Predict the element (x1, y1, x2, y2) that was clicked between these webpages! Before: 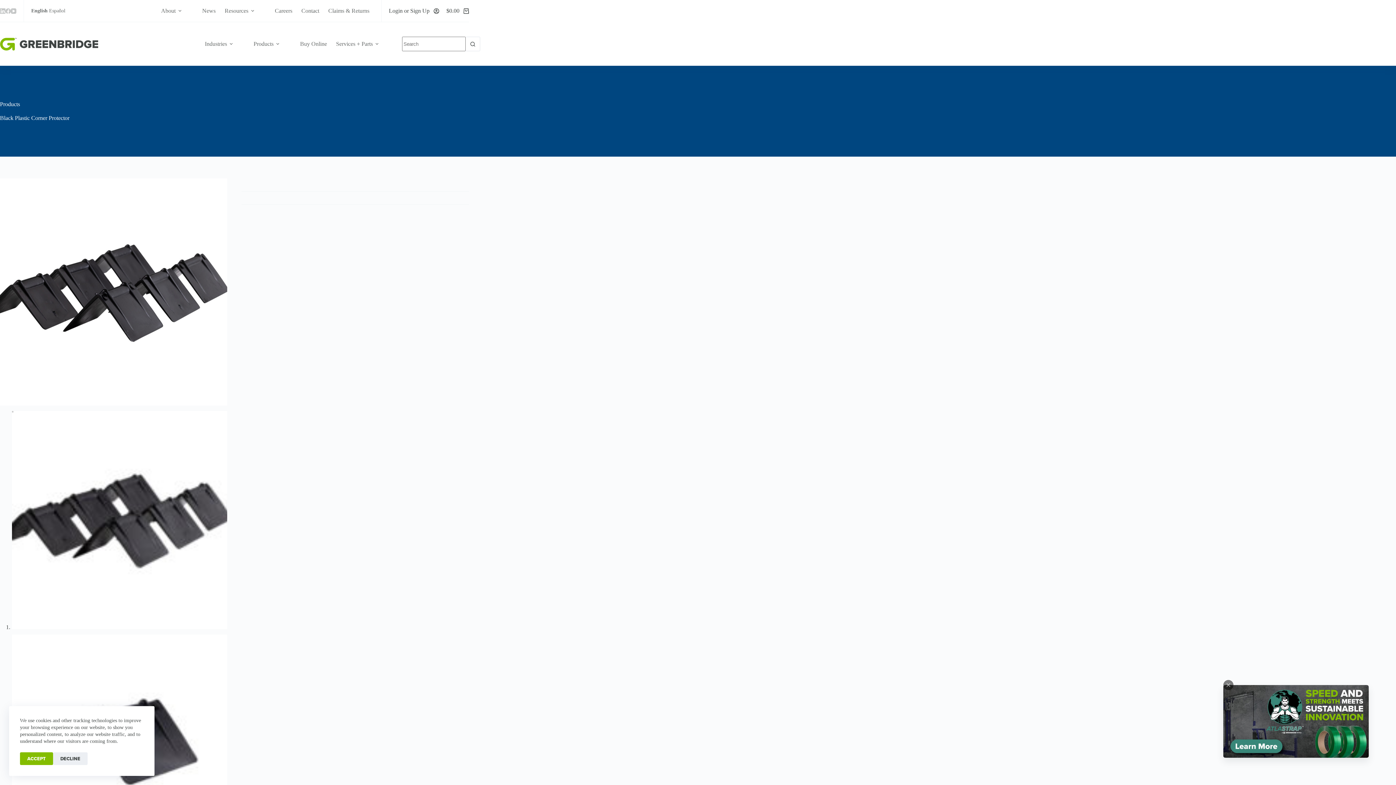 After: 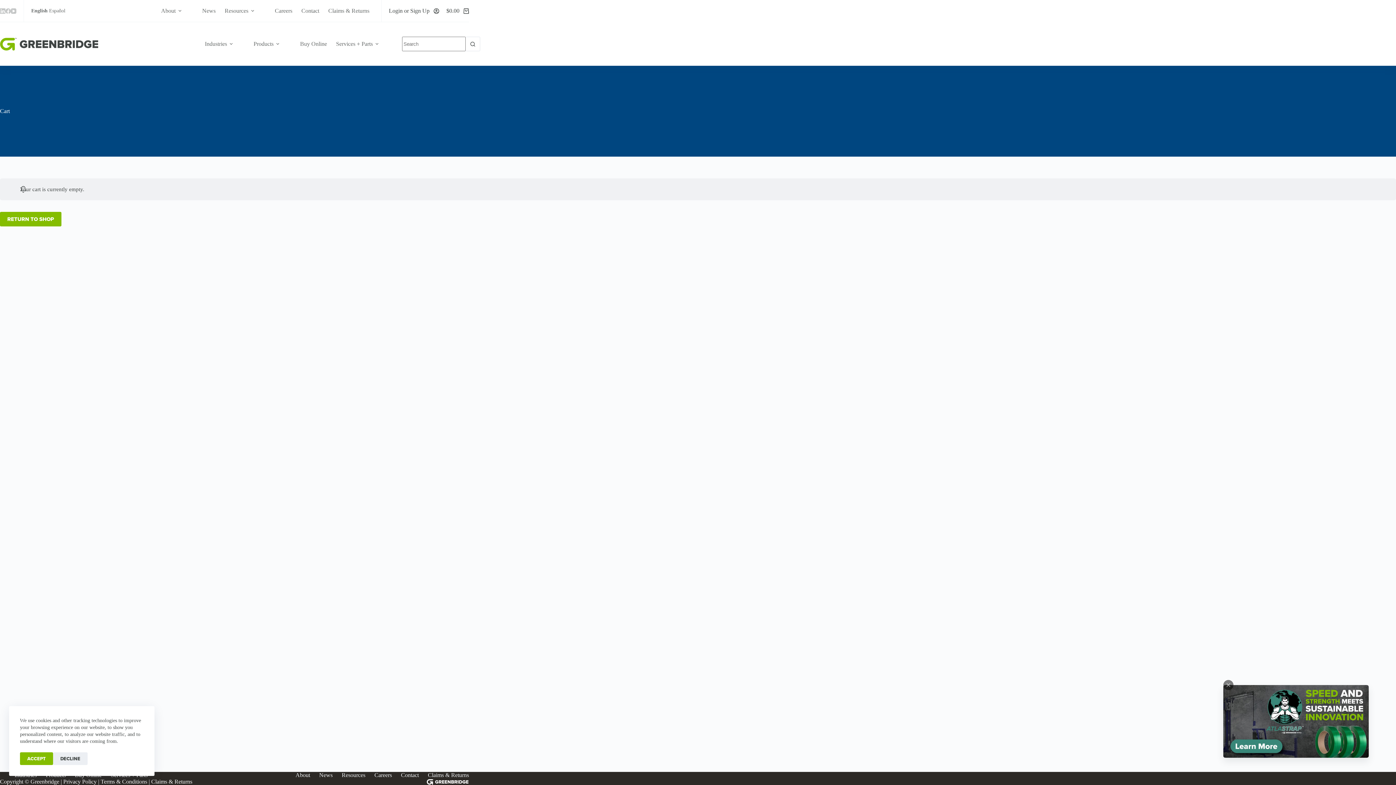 Action: label: Shopping cart
$0.00 bbox: (446, 7, 469, 14)